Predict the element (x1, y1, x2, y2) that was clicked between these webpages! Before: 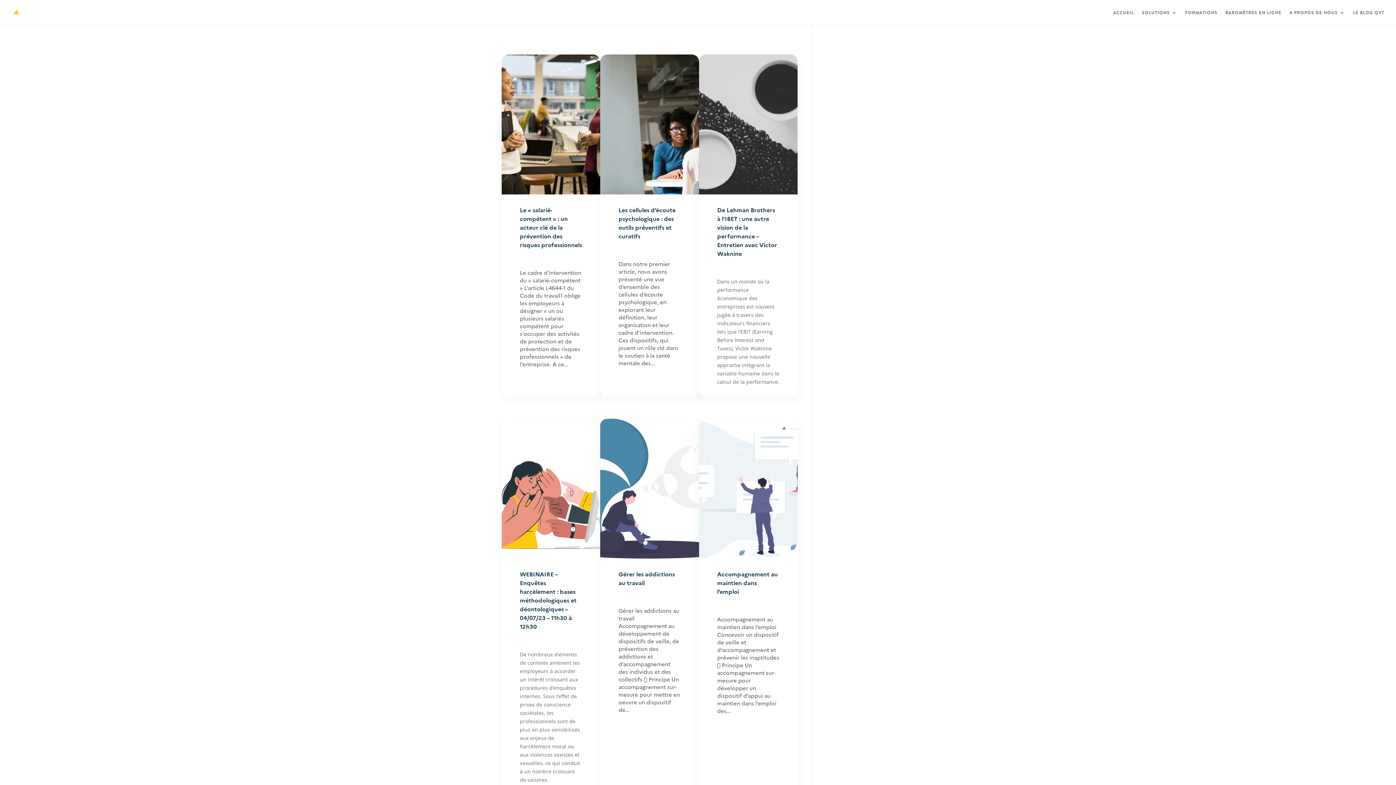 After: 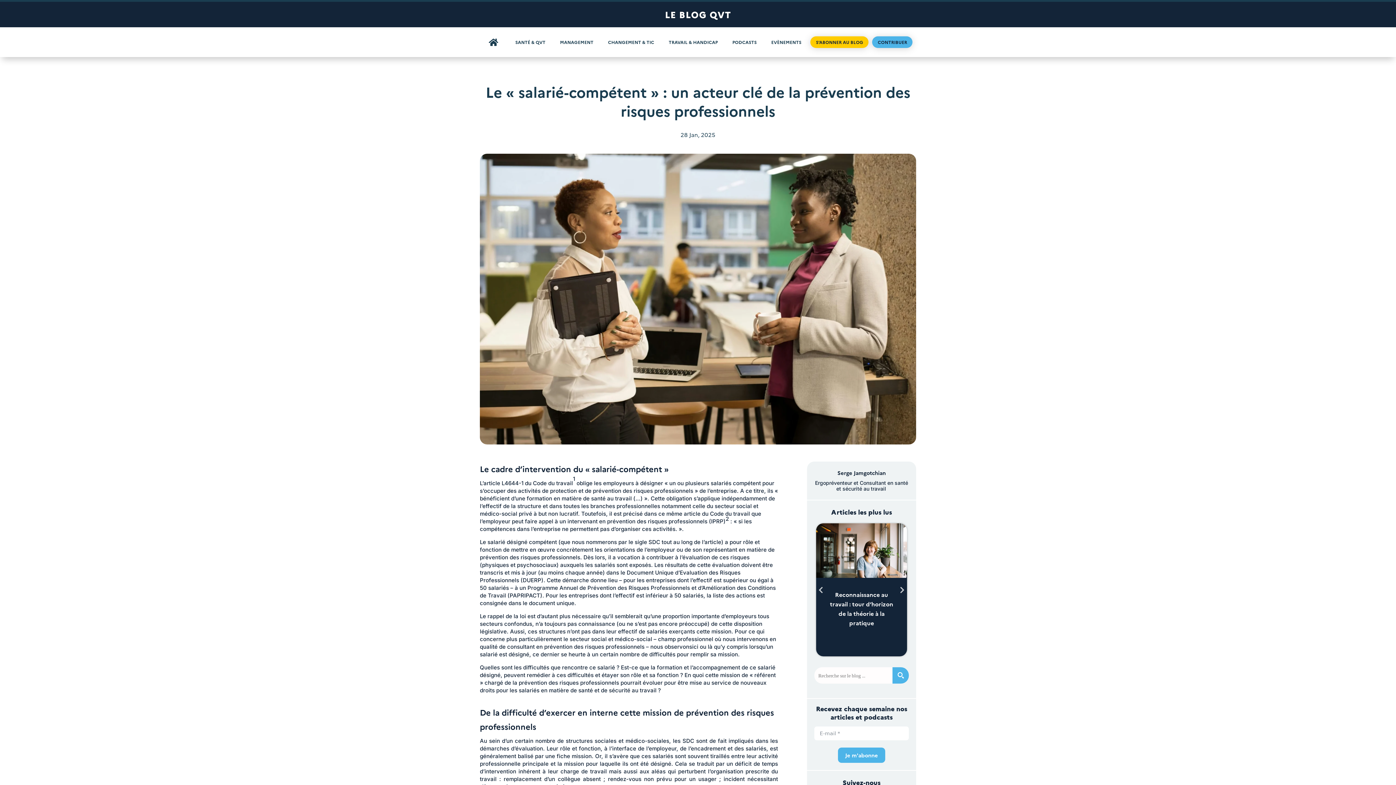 Action: bbox: (501, 54, 600, 194)